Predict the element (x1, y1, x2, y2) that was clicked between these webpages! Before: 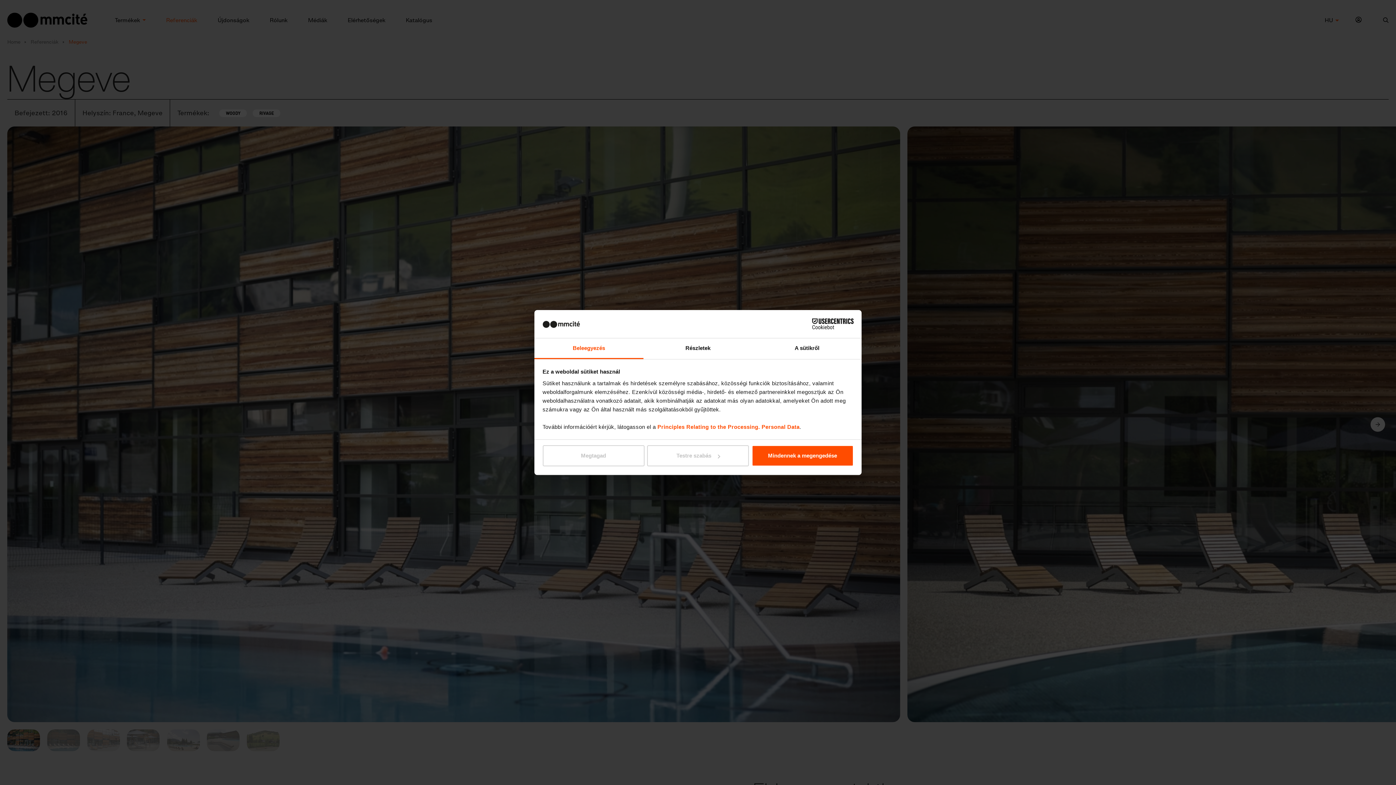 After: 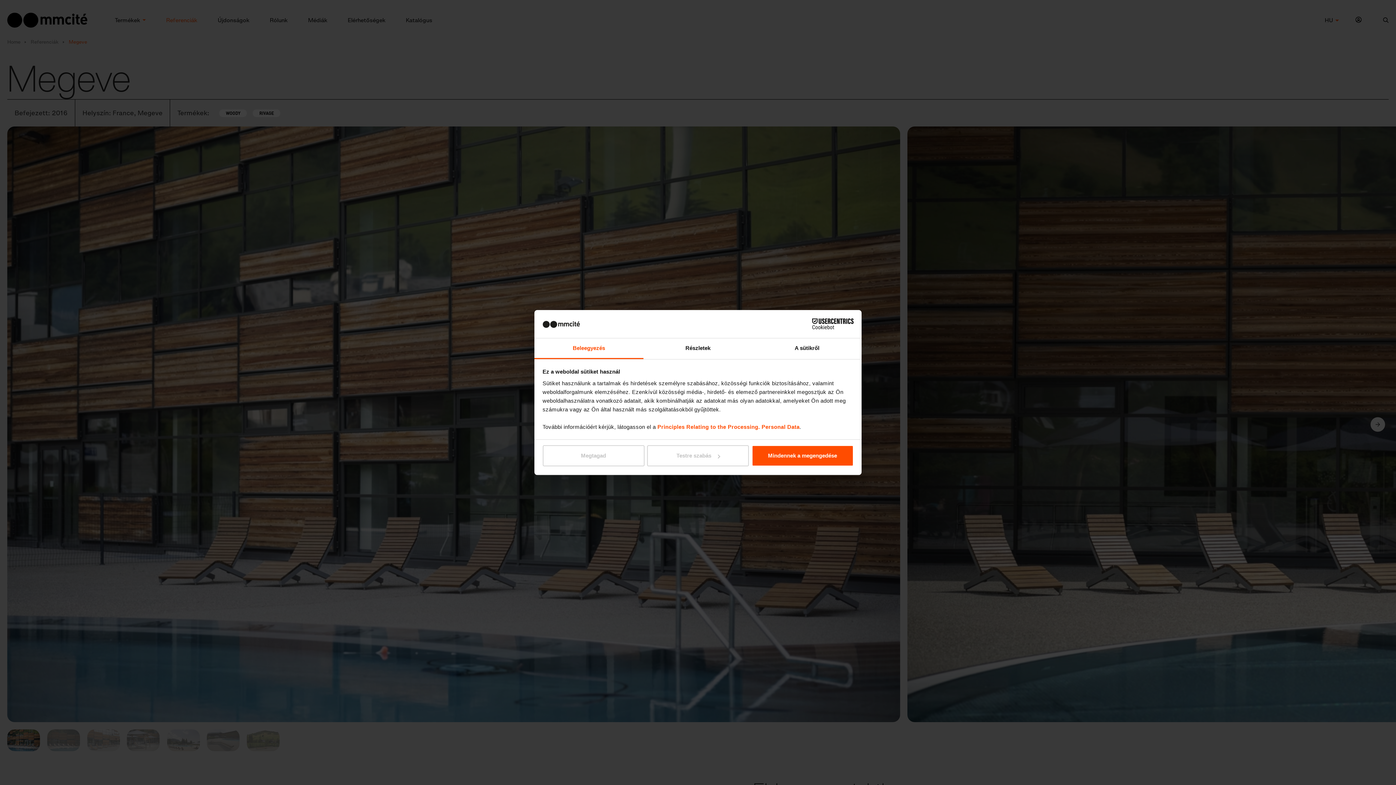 Action: bbox: (534, 338, 643, 359) label: Beleegyezés